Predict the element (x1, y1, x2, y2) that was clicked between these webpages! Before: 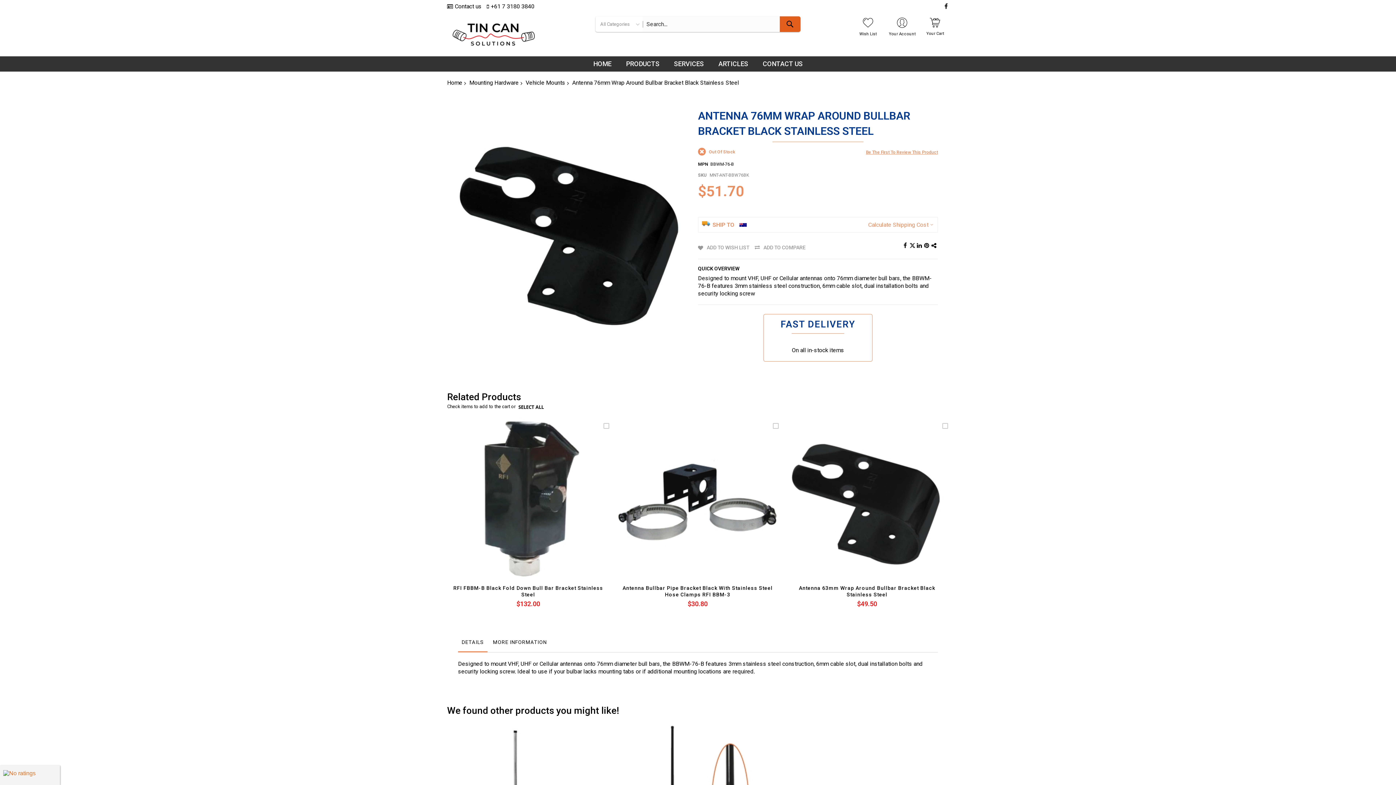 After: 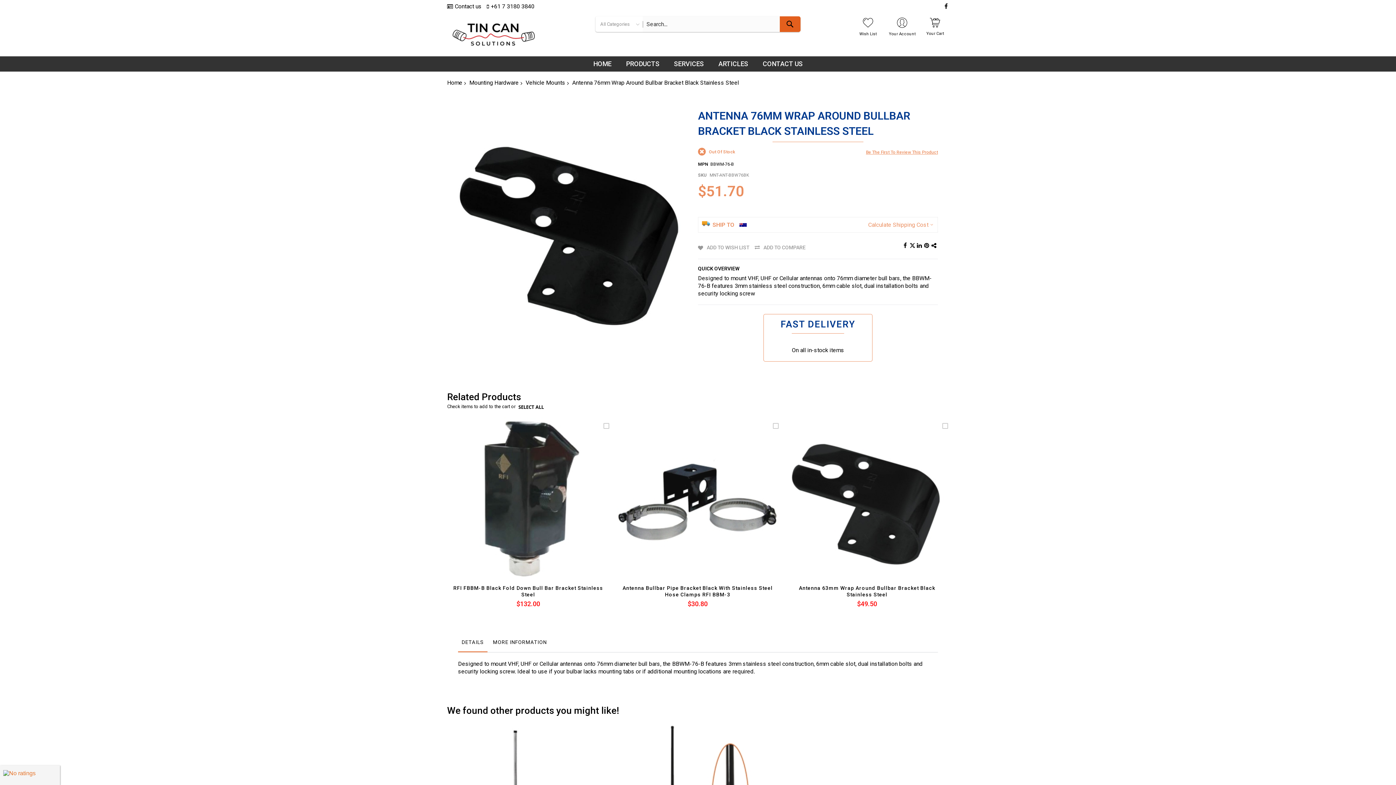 Action: bbox: (458, 635, 487, 652) label: DETAILS